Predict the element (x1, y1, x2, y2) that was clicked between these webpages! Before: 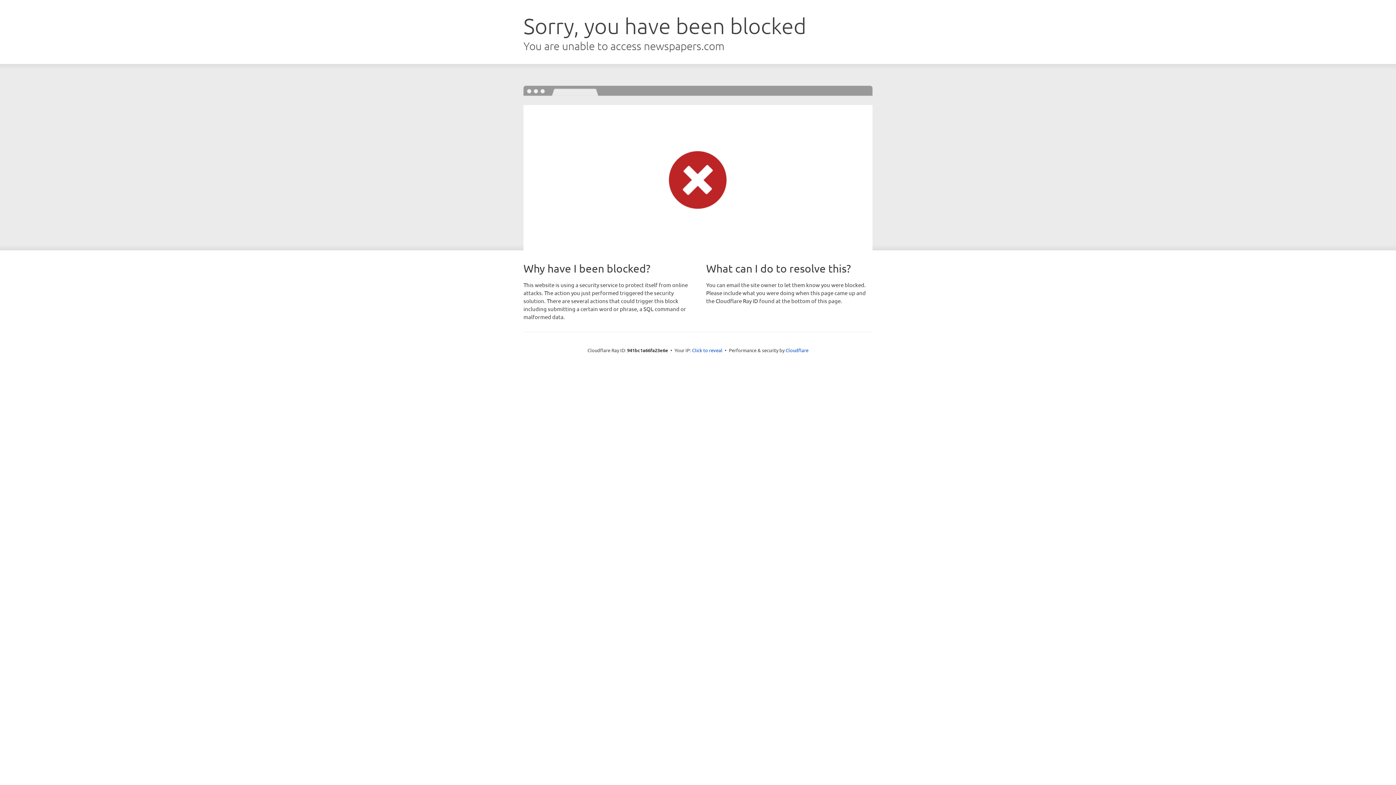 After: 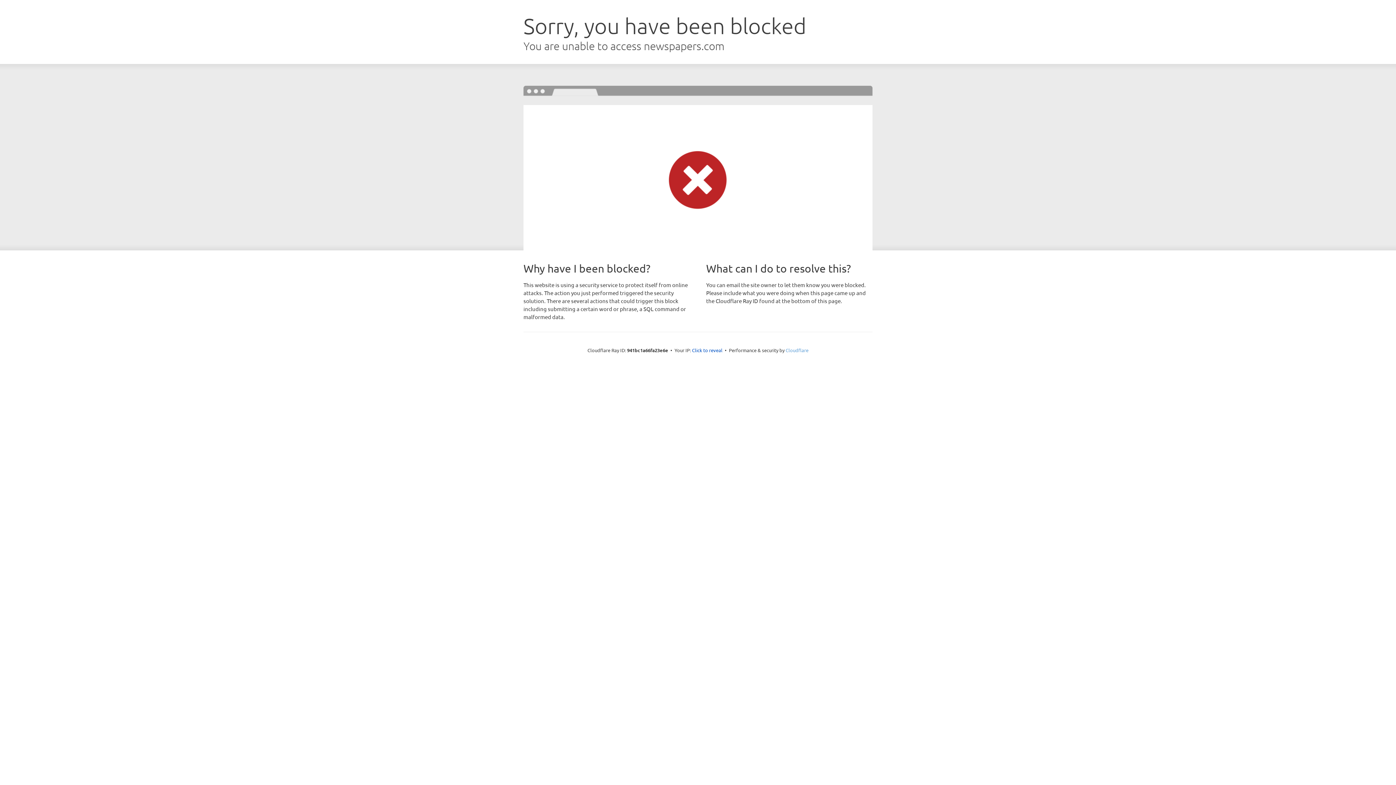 Action: bbox: (785, 347, 808, 353) label: Cloudflare